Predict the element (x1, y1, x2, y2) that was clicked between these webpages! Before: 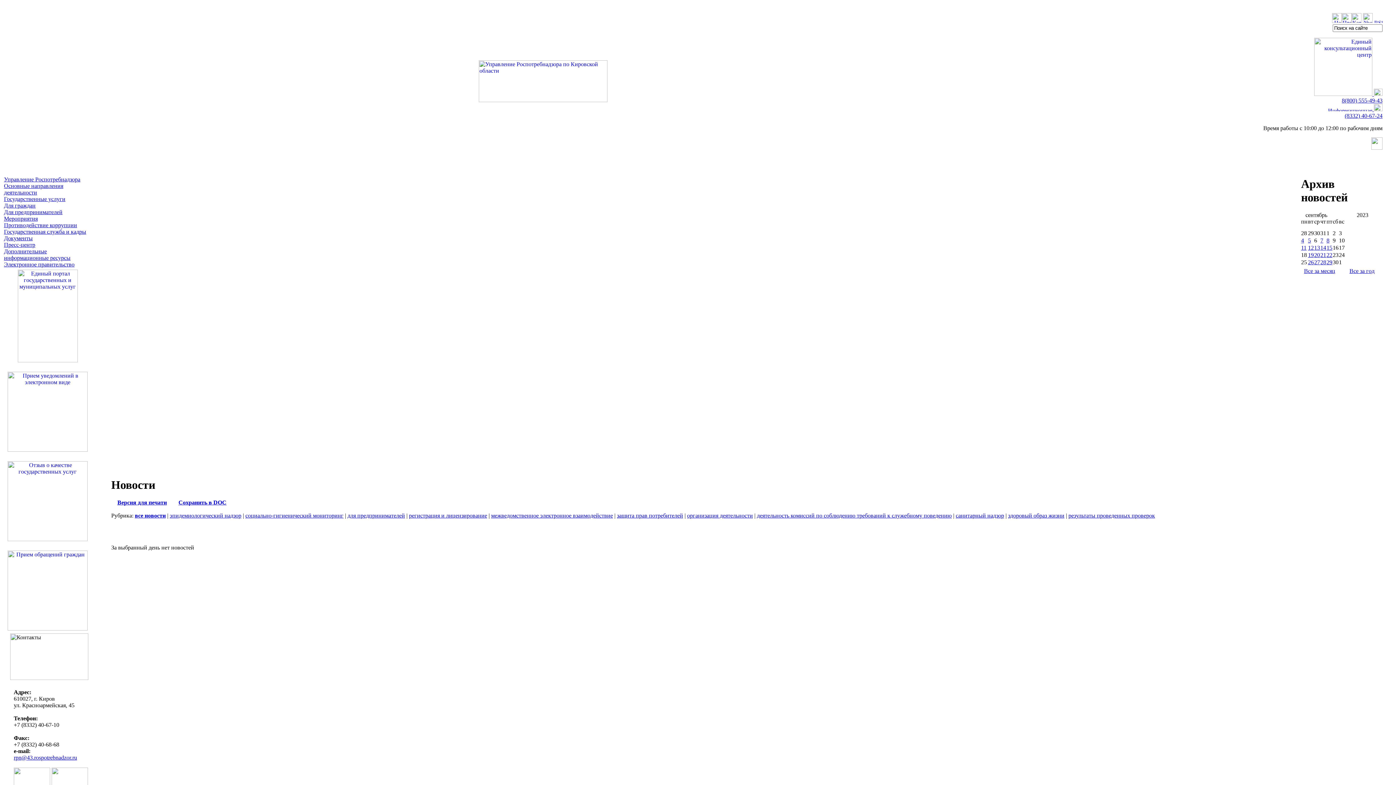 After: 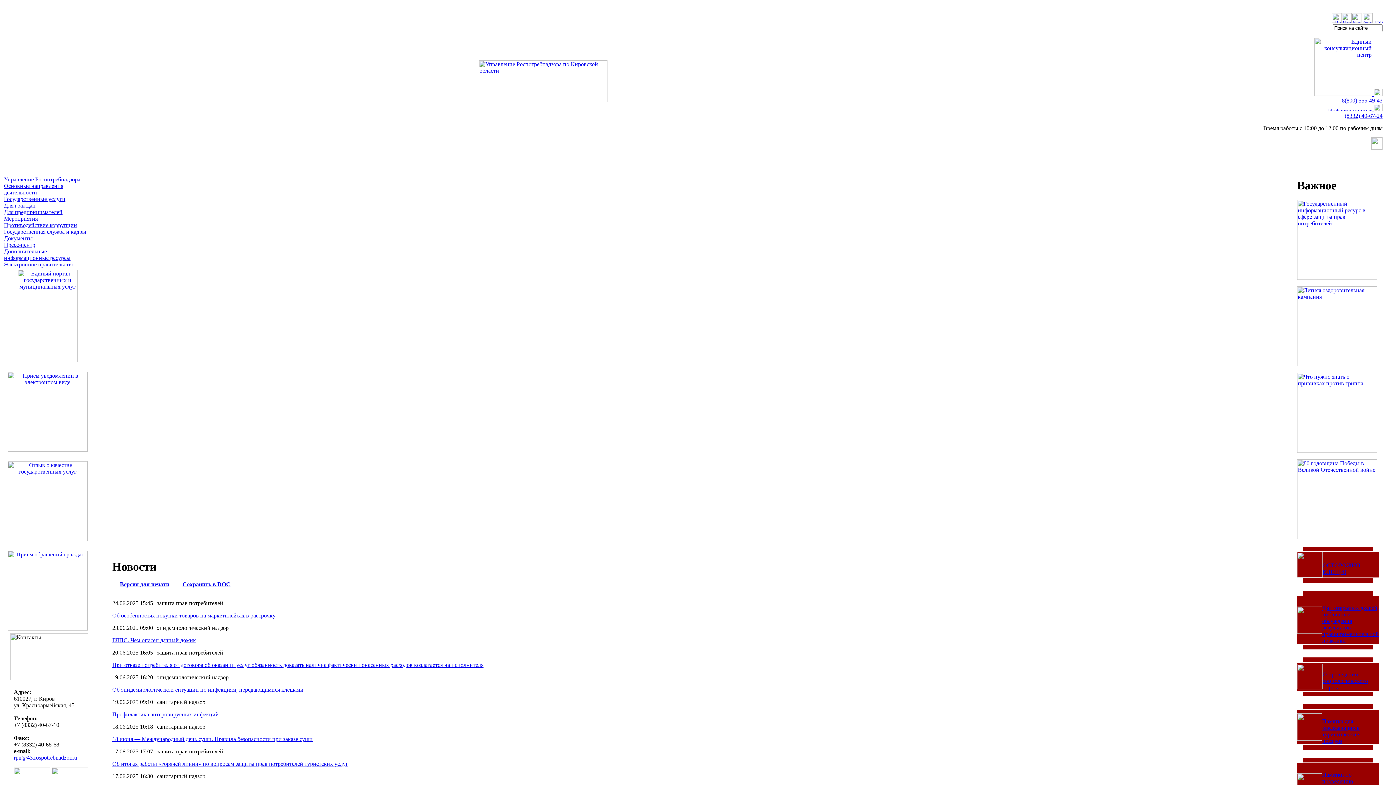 Action: bbox: (461, 97, 629, 103)